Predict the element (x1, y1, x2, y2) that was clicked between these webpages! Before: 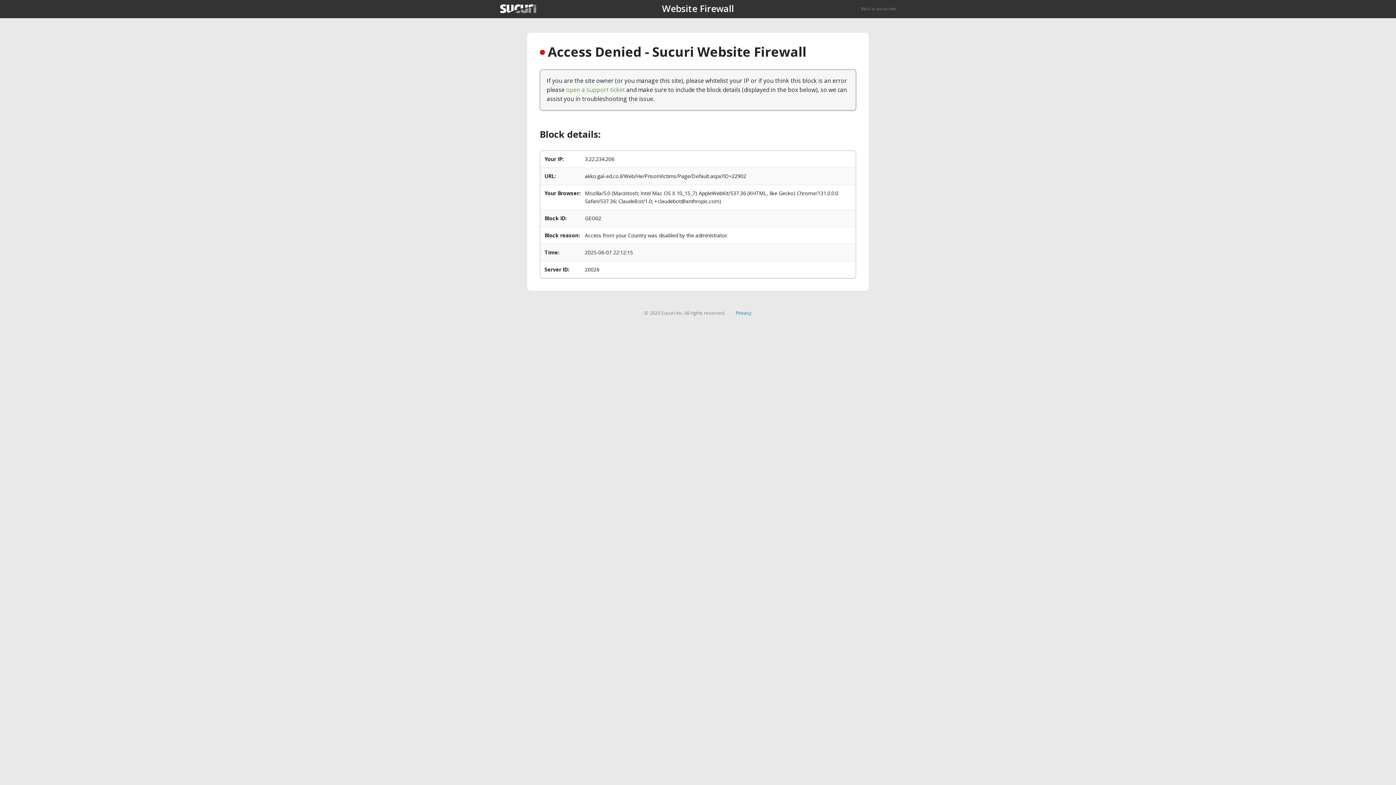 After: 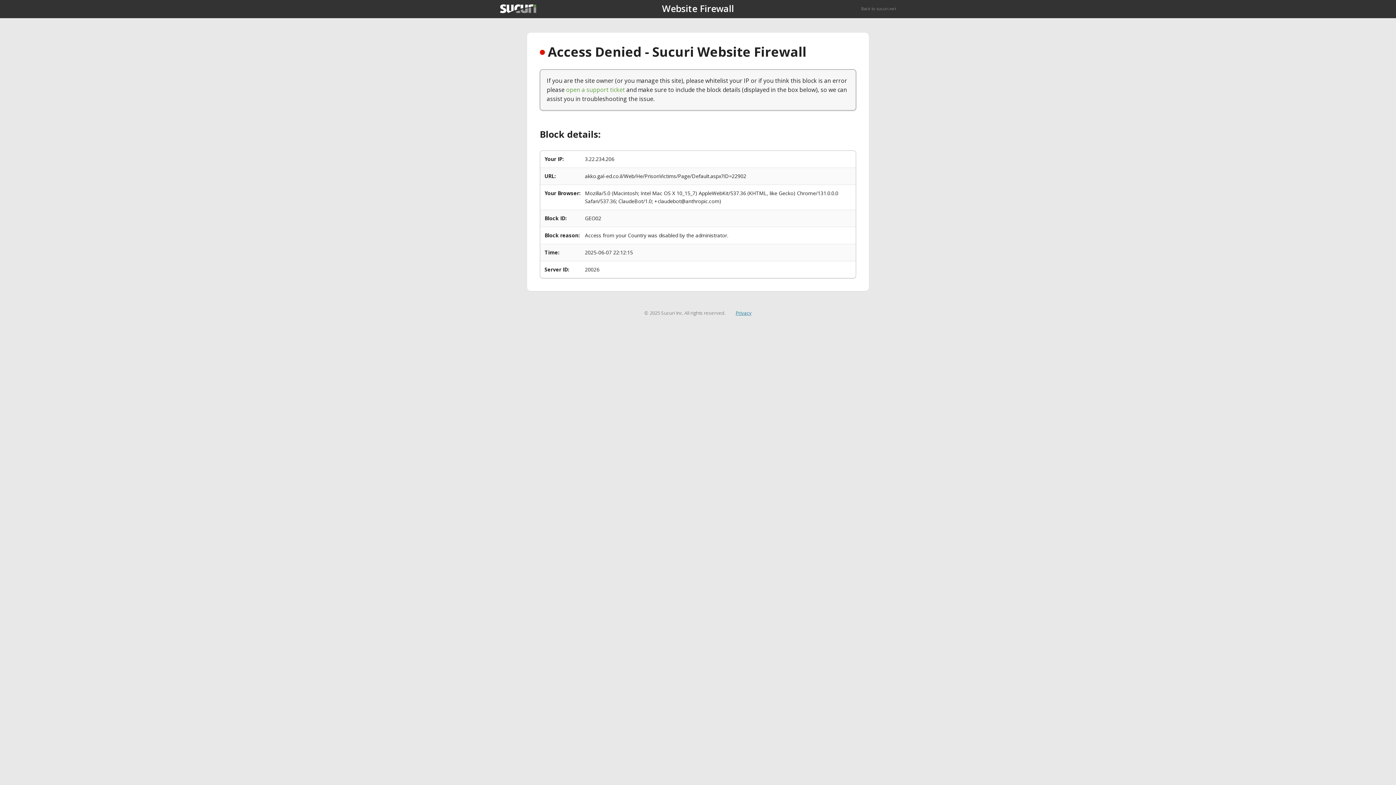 Action: bbox: (735, 309, 751, 316) label: Privacy